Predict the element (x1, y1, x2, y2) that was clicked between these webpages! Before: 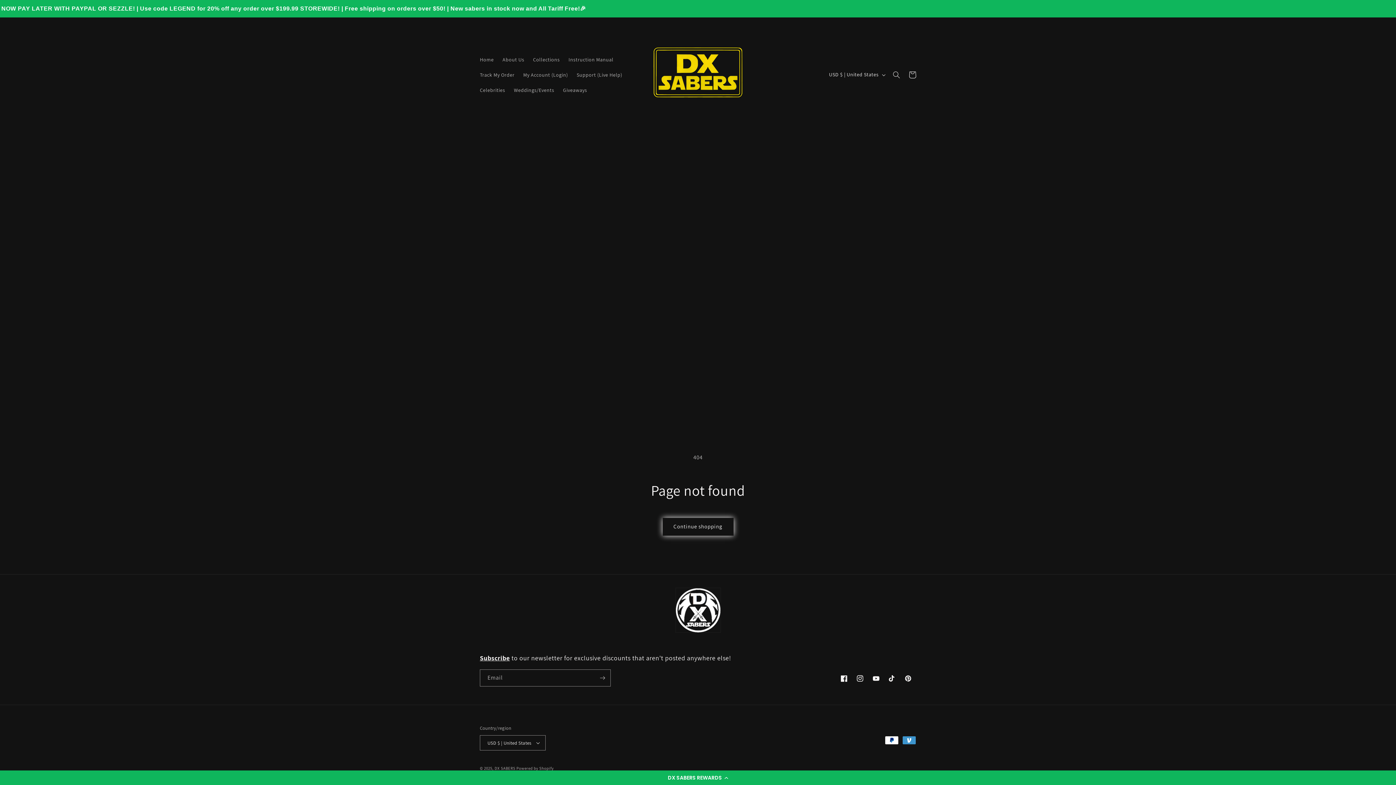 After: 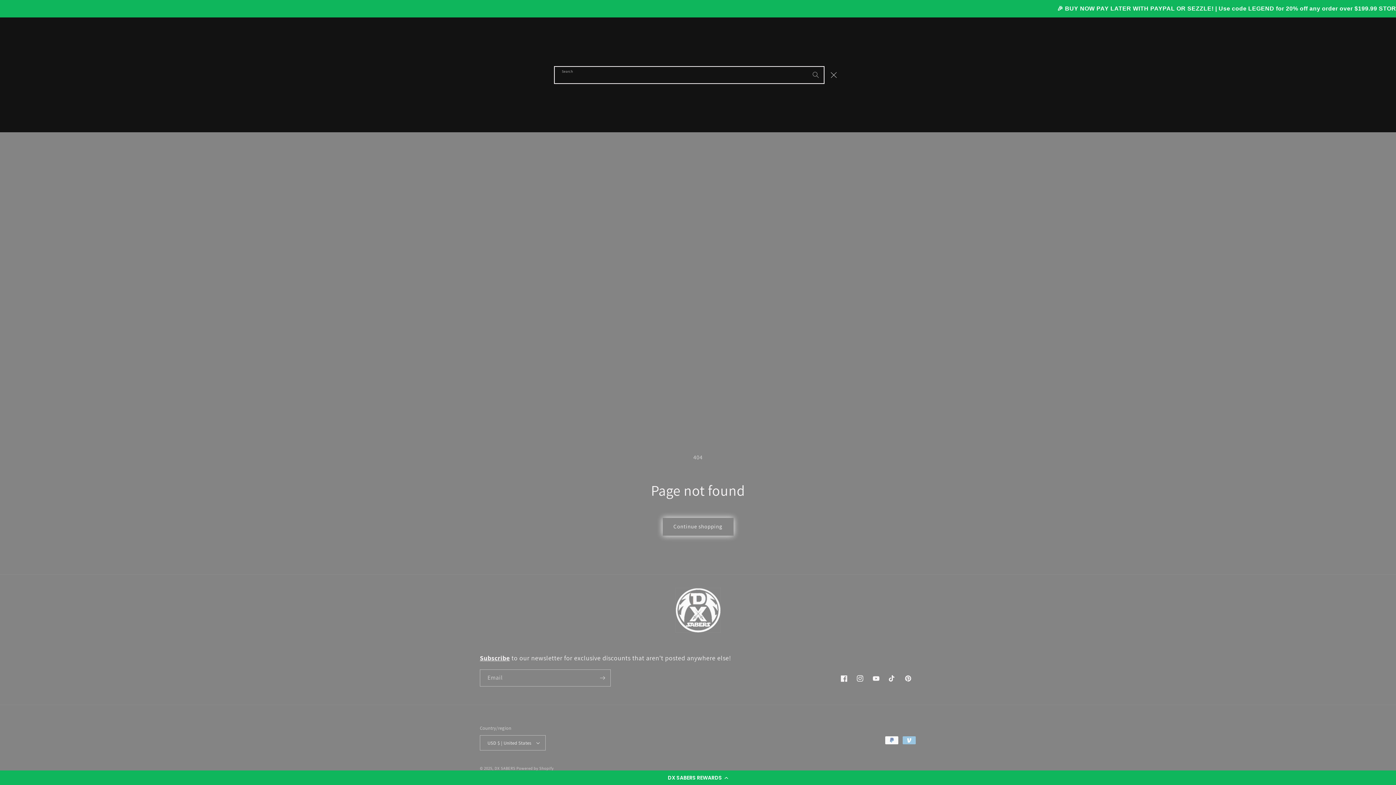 Action: label: Search bbox: (888, 66, 904, 82)